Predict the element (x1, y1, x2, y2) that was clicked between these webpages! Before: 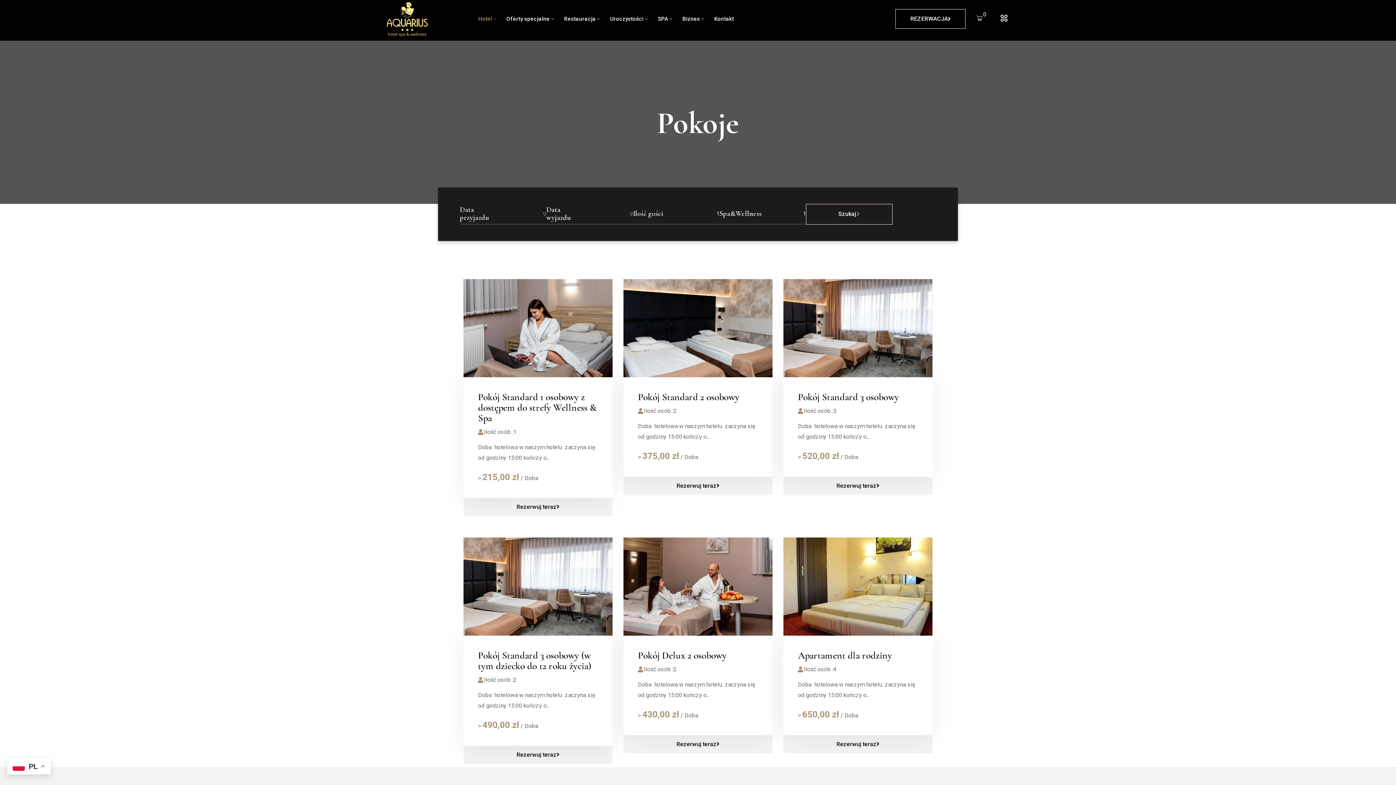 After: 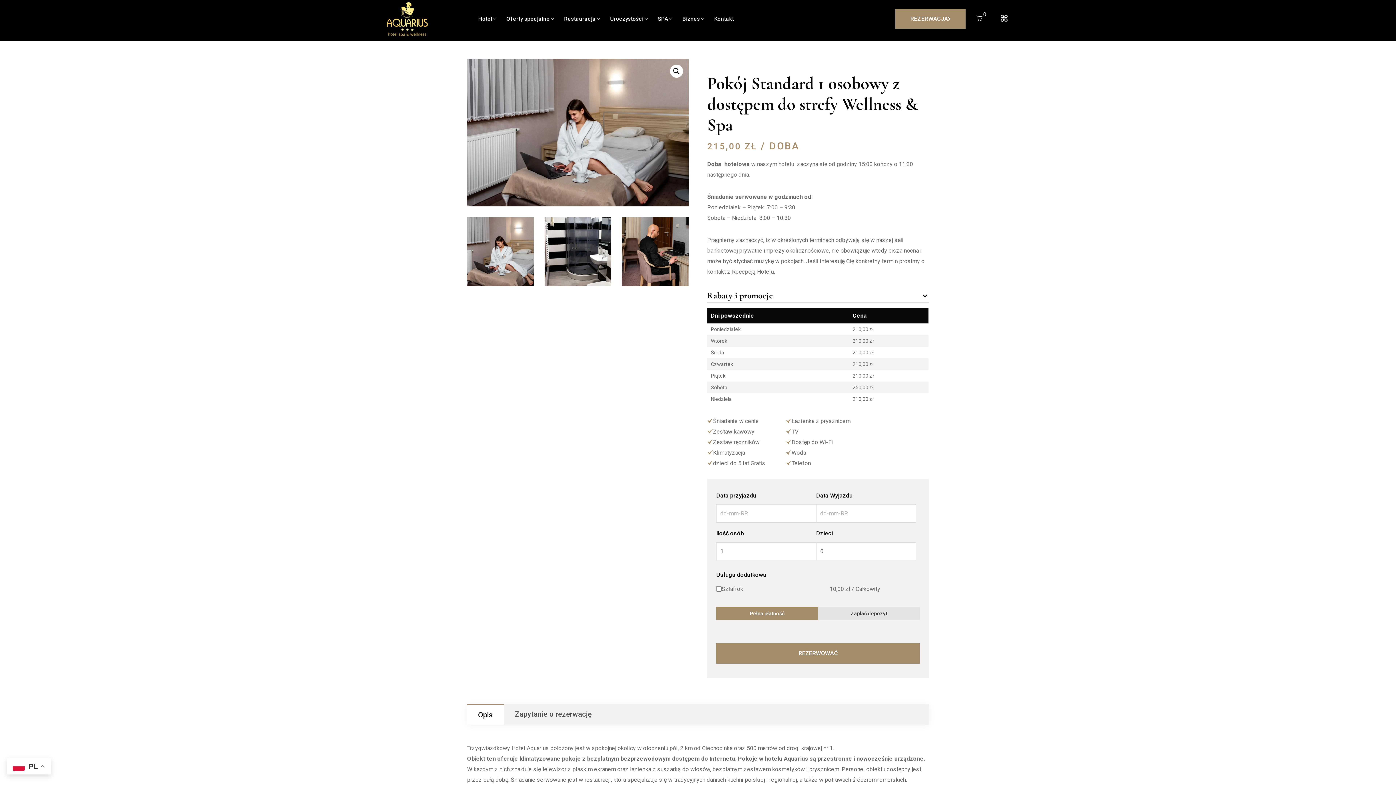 Action: bbox: (463, 279, 612, 377)